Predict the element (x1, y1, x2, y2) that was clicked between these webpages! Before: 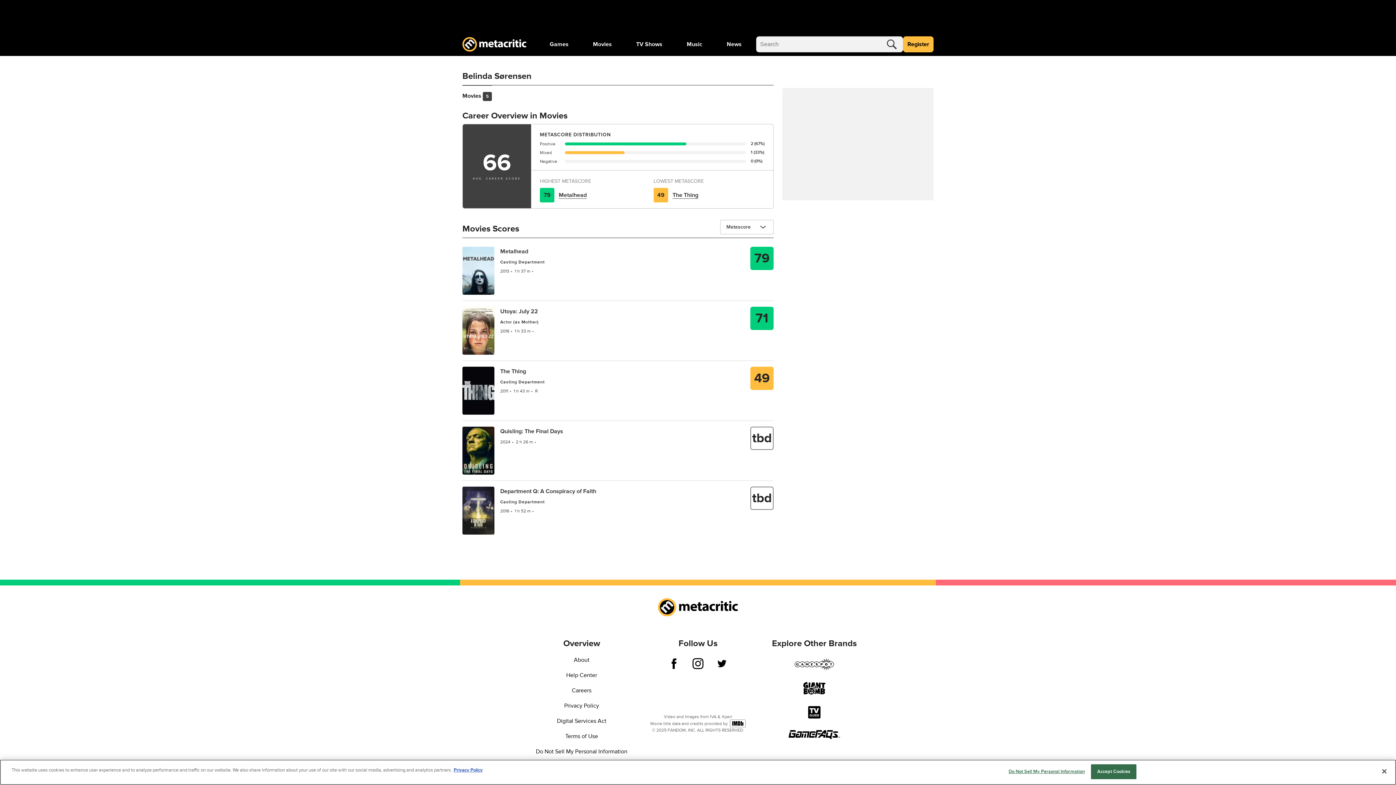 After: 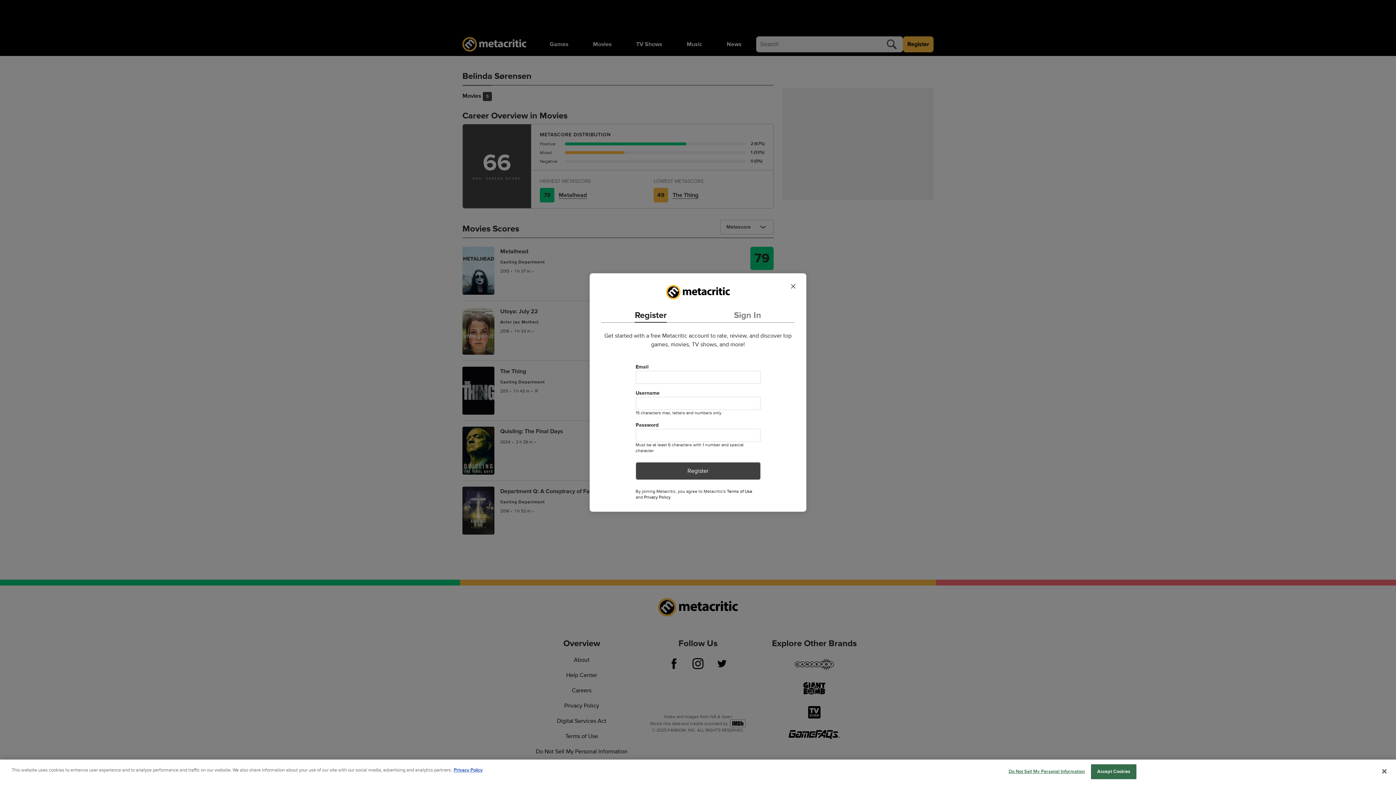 Action: label: Register bbox: (903, 36, 933, 52)